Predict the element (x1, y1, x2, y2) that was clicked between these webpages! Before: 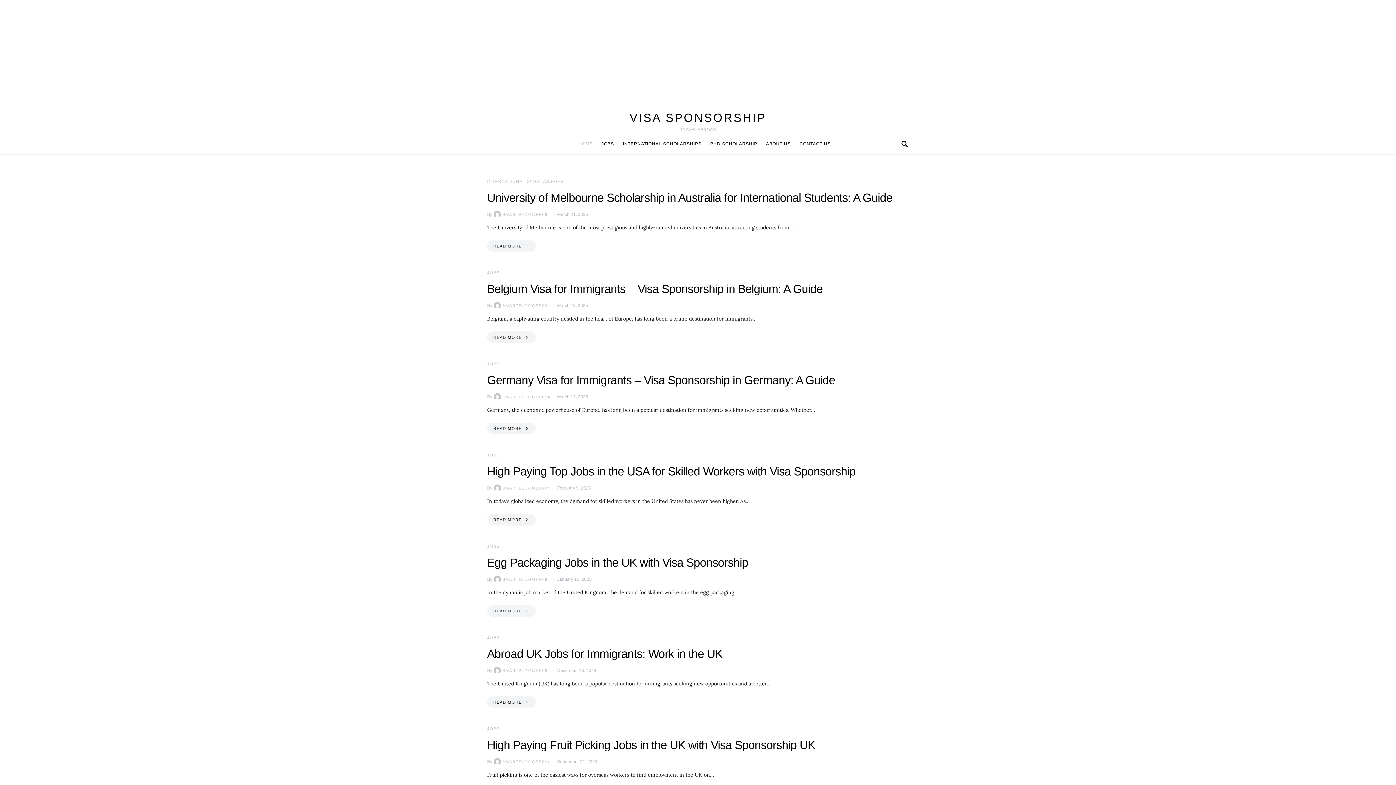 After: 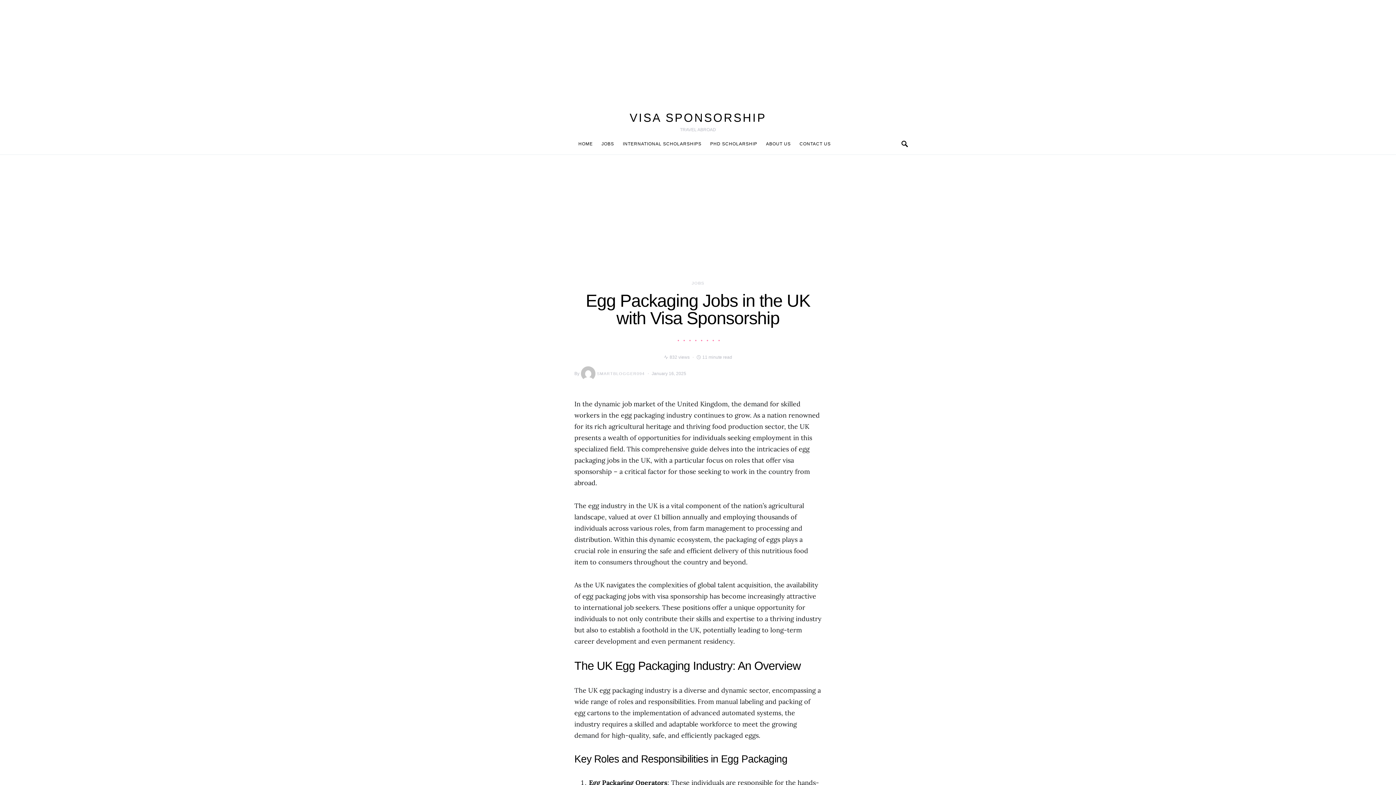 Action: bbox: (487, 605, 535, 617) label: READ MORE